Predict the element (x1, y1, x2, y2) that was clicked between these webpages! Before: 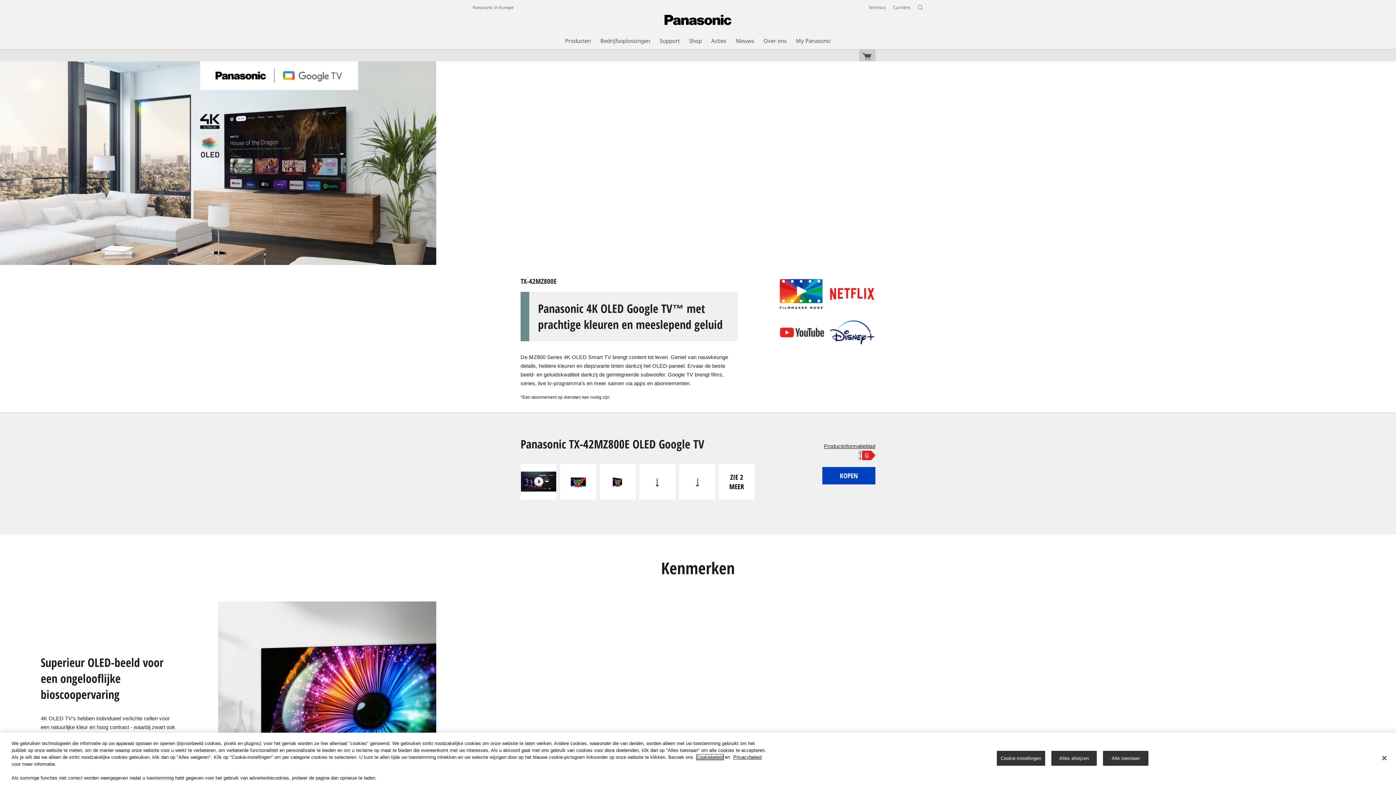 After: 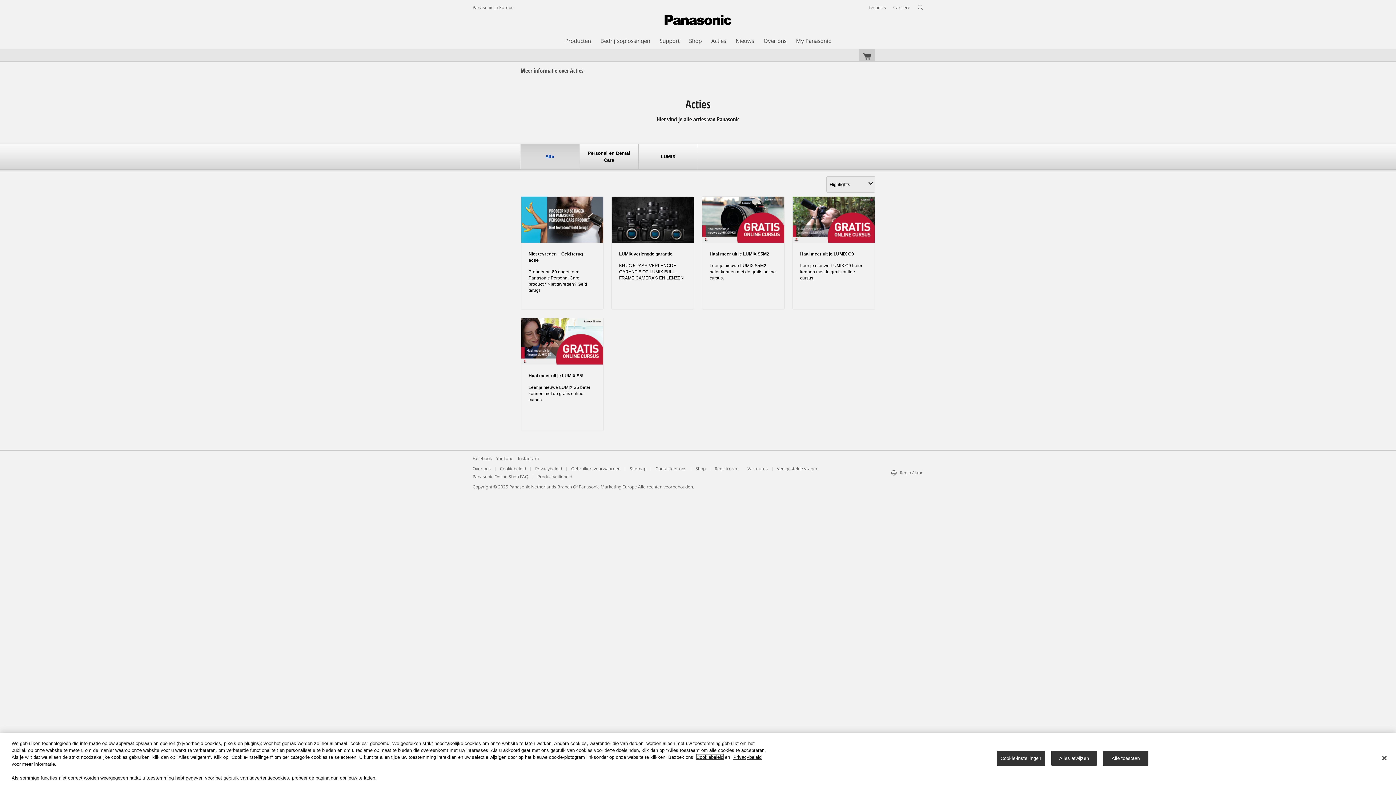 Action: label: Acties bbox: (711, 36, 726, 44)